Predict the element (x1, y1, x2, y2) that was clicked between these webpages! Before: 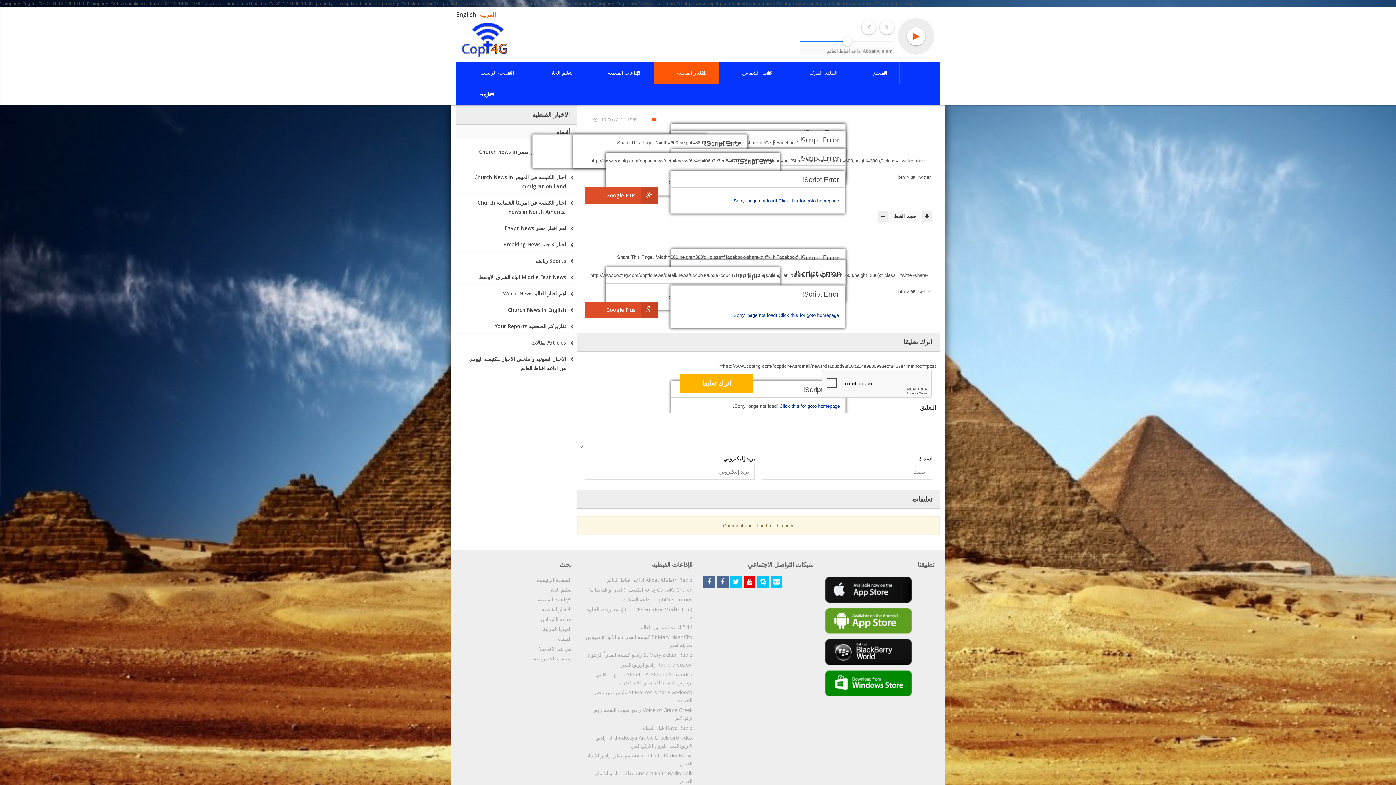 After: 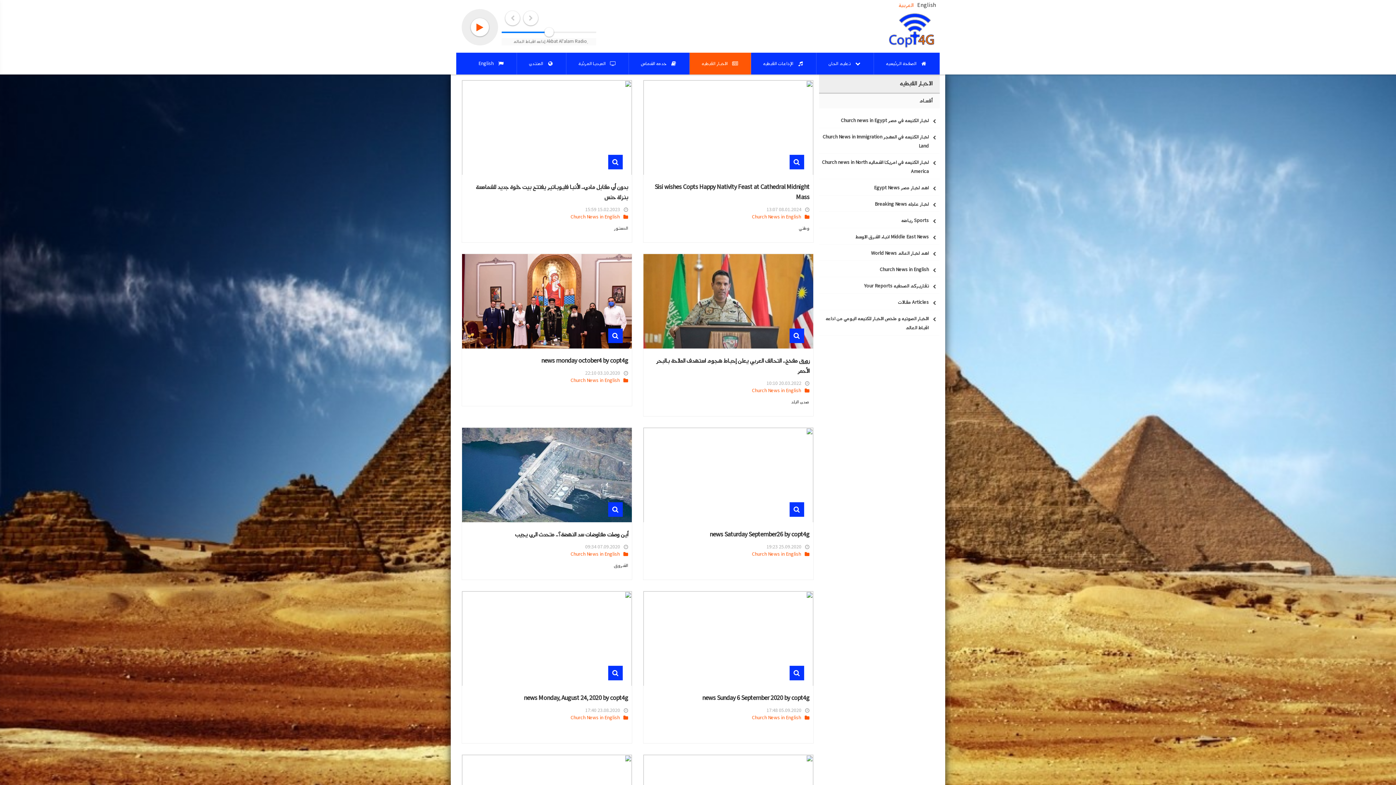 Action: bbox: (456, 302, 577, 317) label: Church News in English